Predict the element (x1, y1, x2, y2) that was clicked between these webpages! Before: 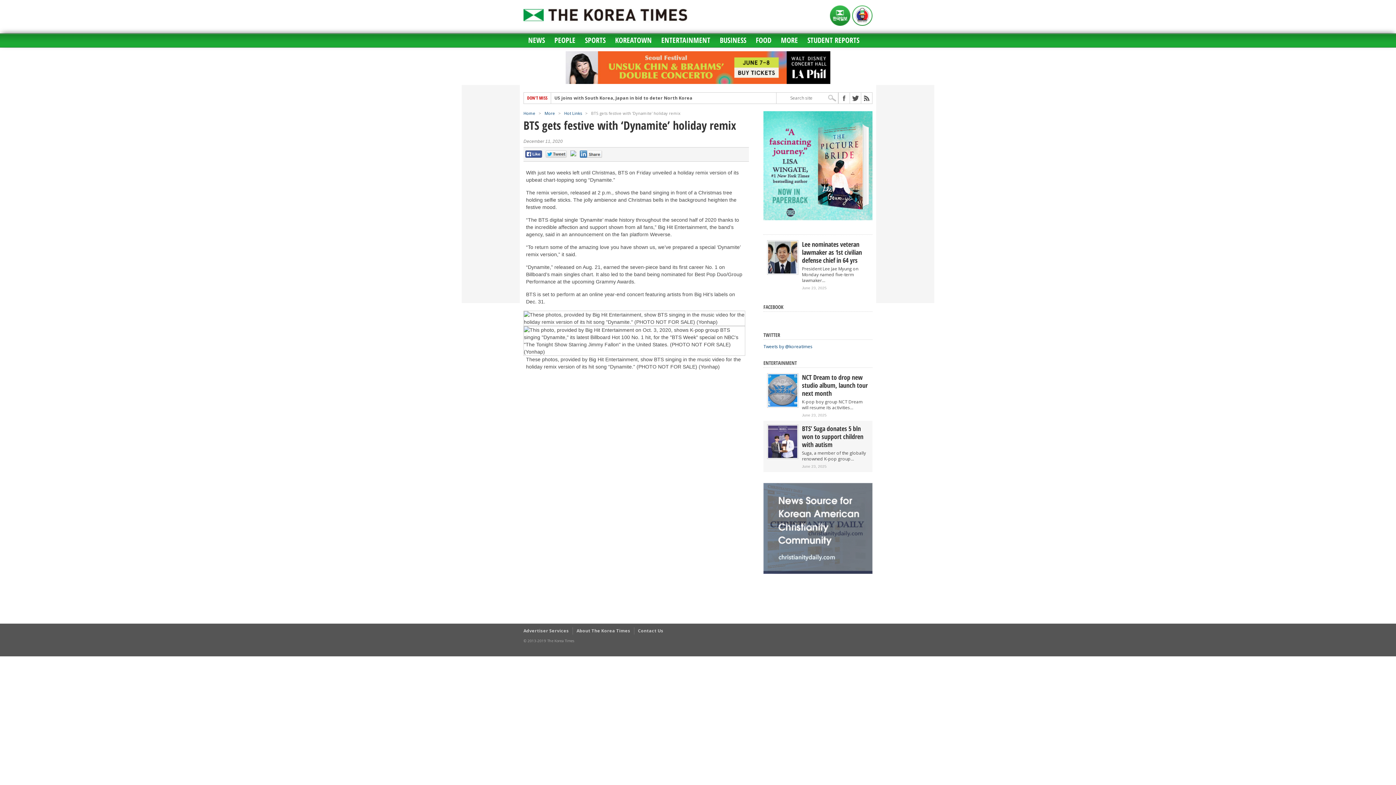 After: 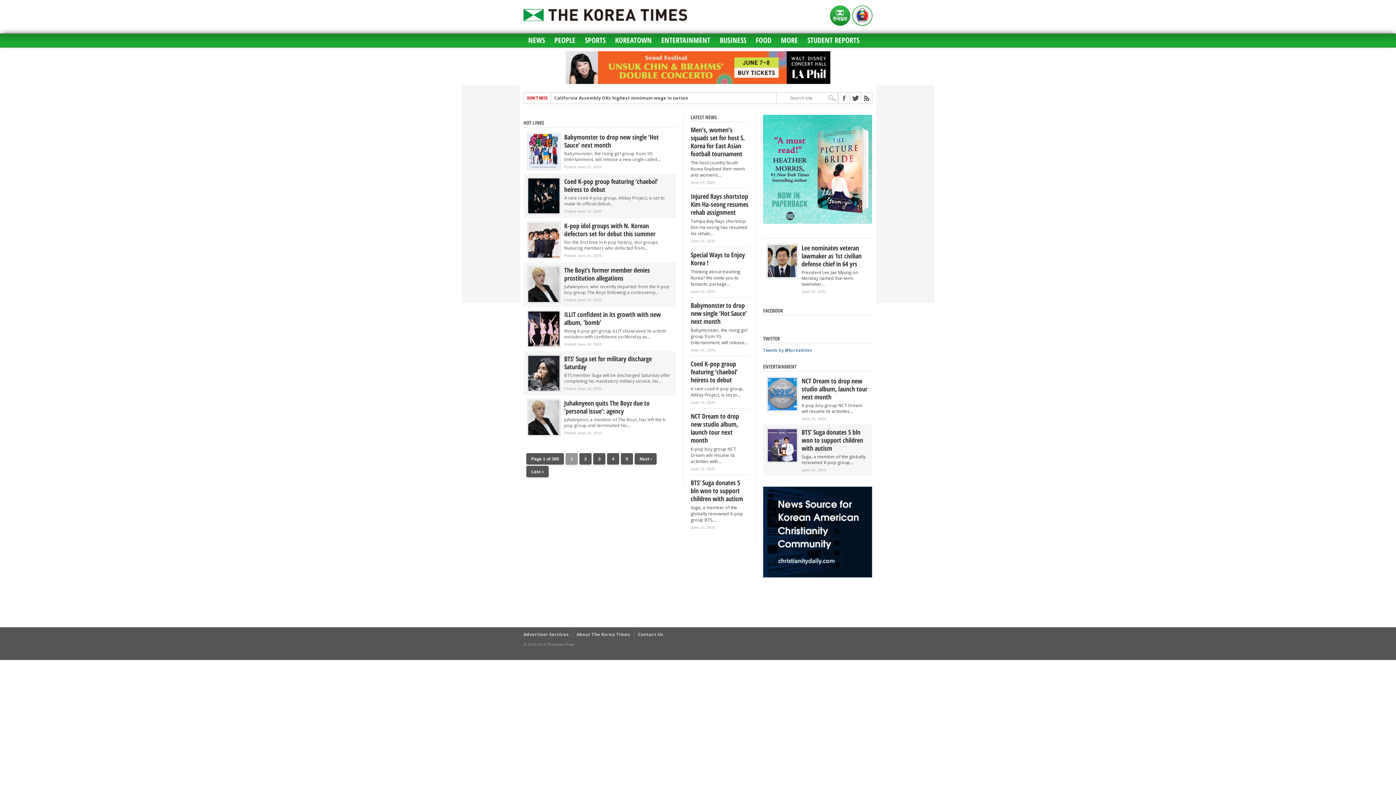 Action: label: Hot Links bbox: (564, 110, 582, 116)